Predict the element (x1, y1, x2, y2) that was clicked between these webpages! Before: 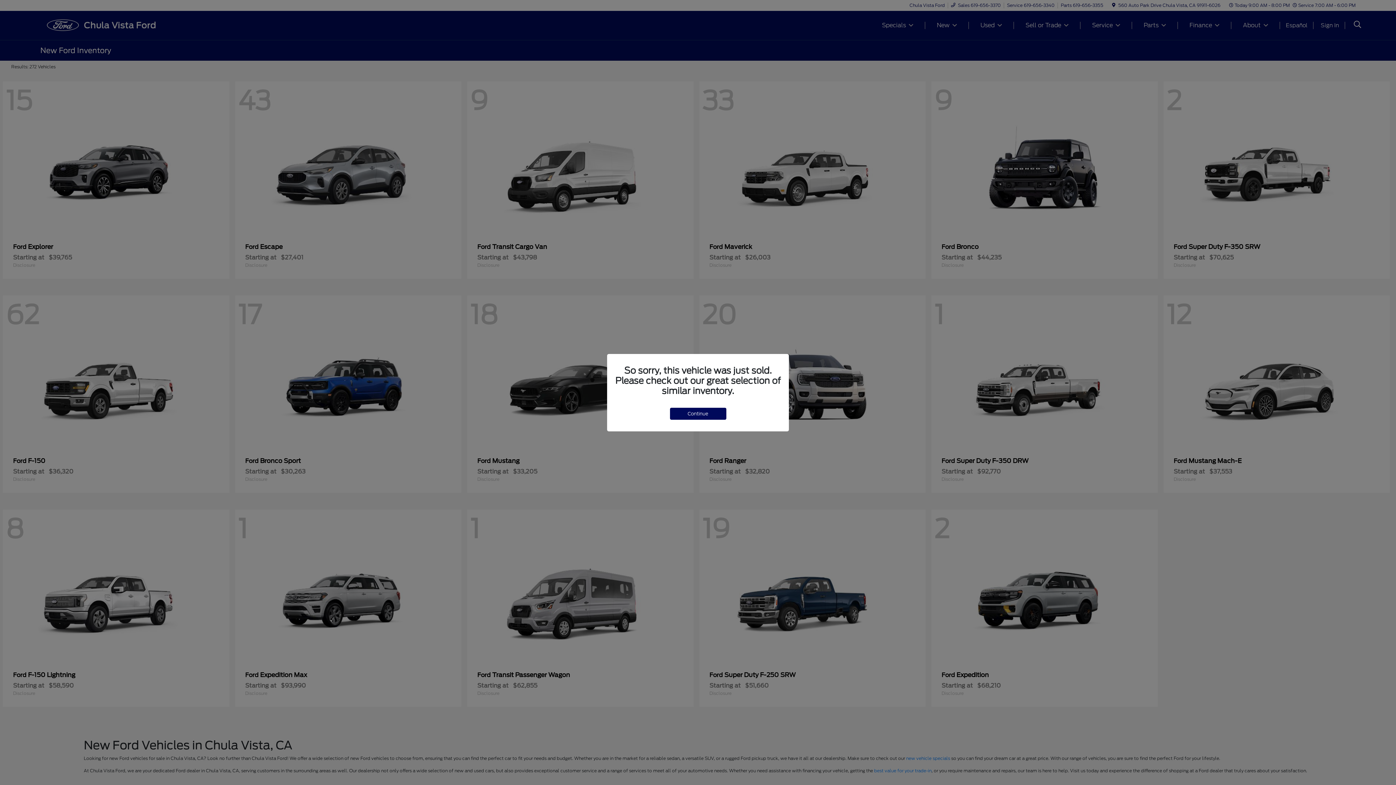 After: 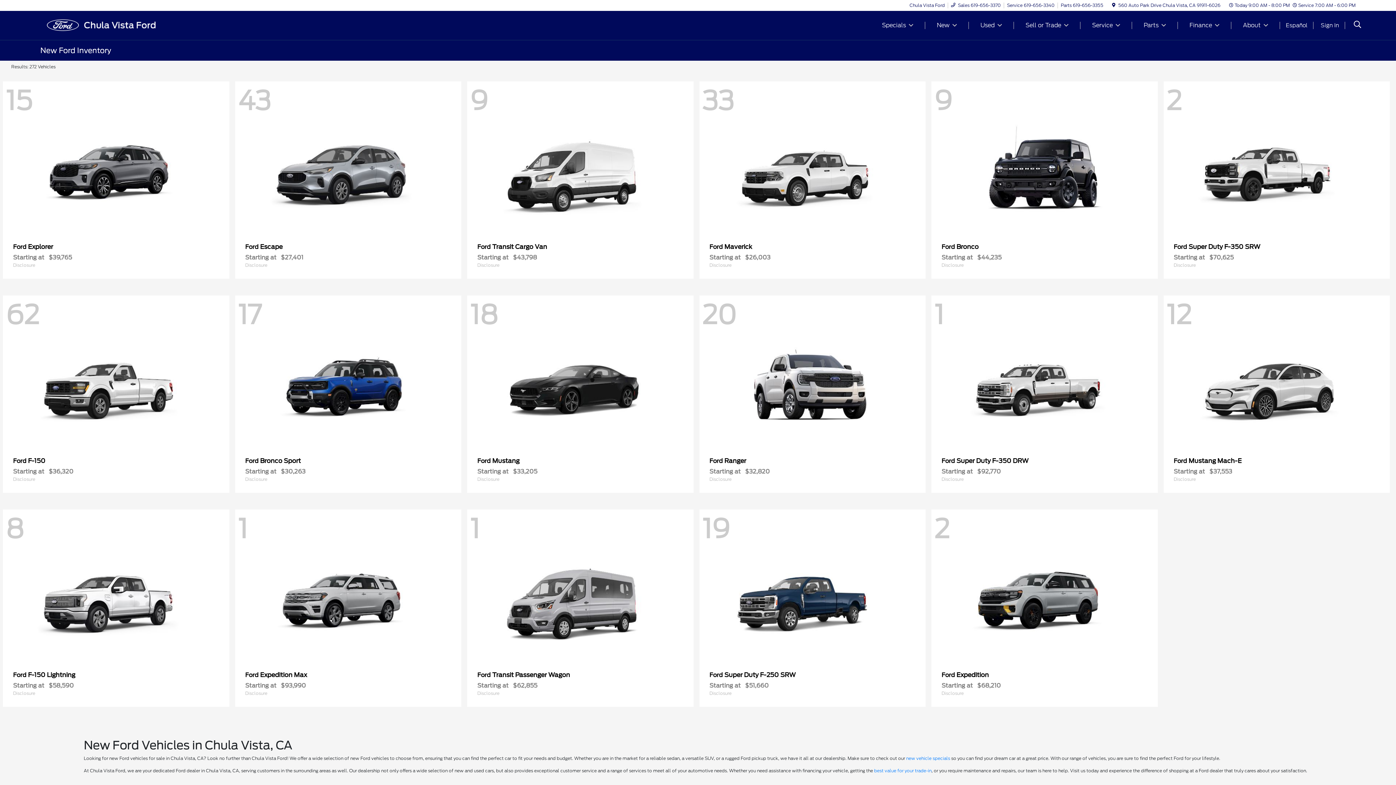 Action: bbox: (670, 407, 726, 419) label: Continue